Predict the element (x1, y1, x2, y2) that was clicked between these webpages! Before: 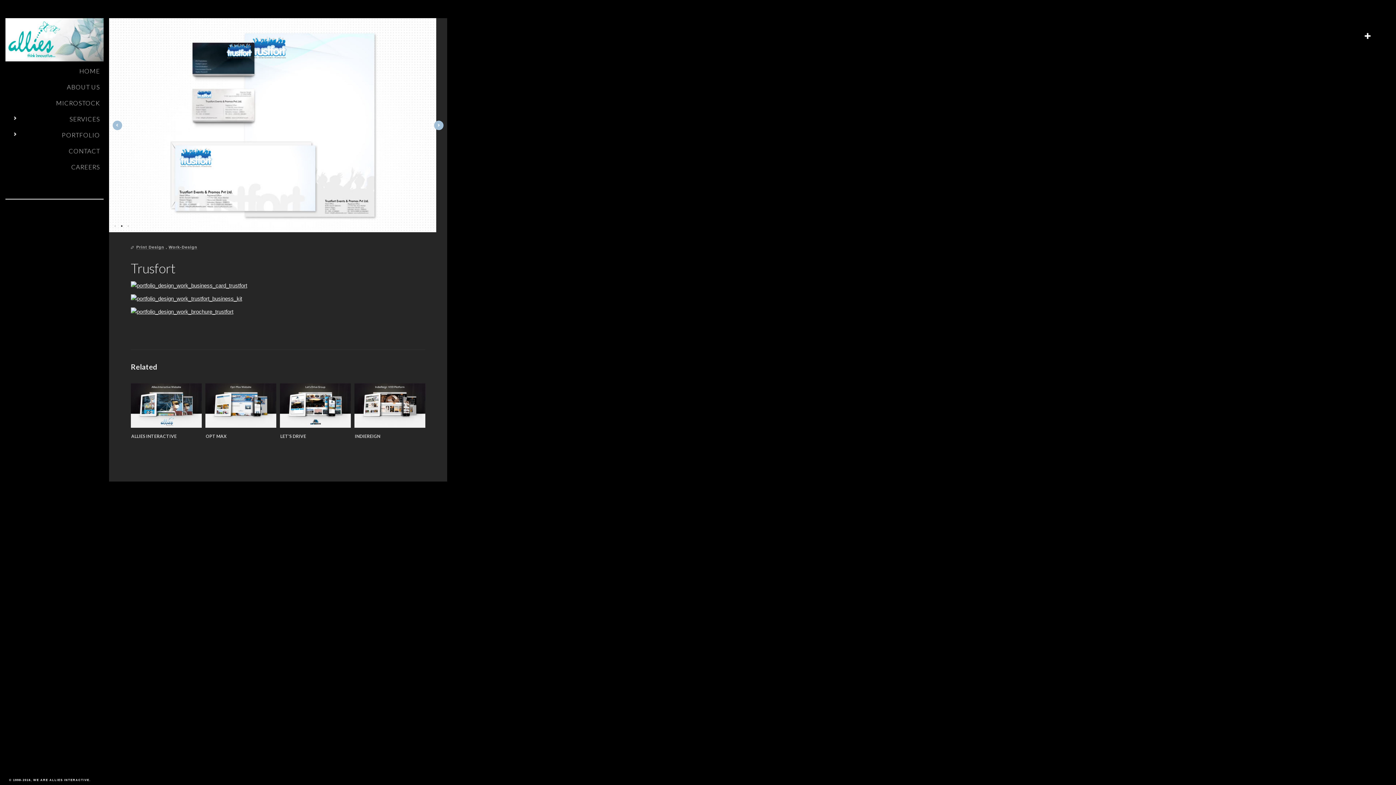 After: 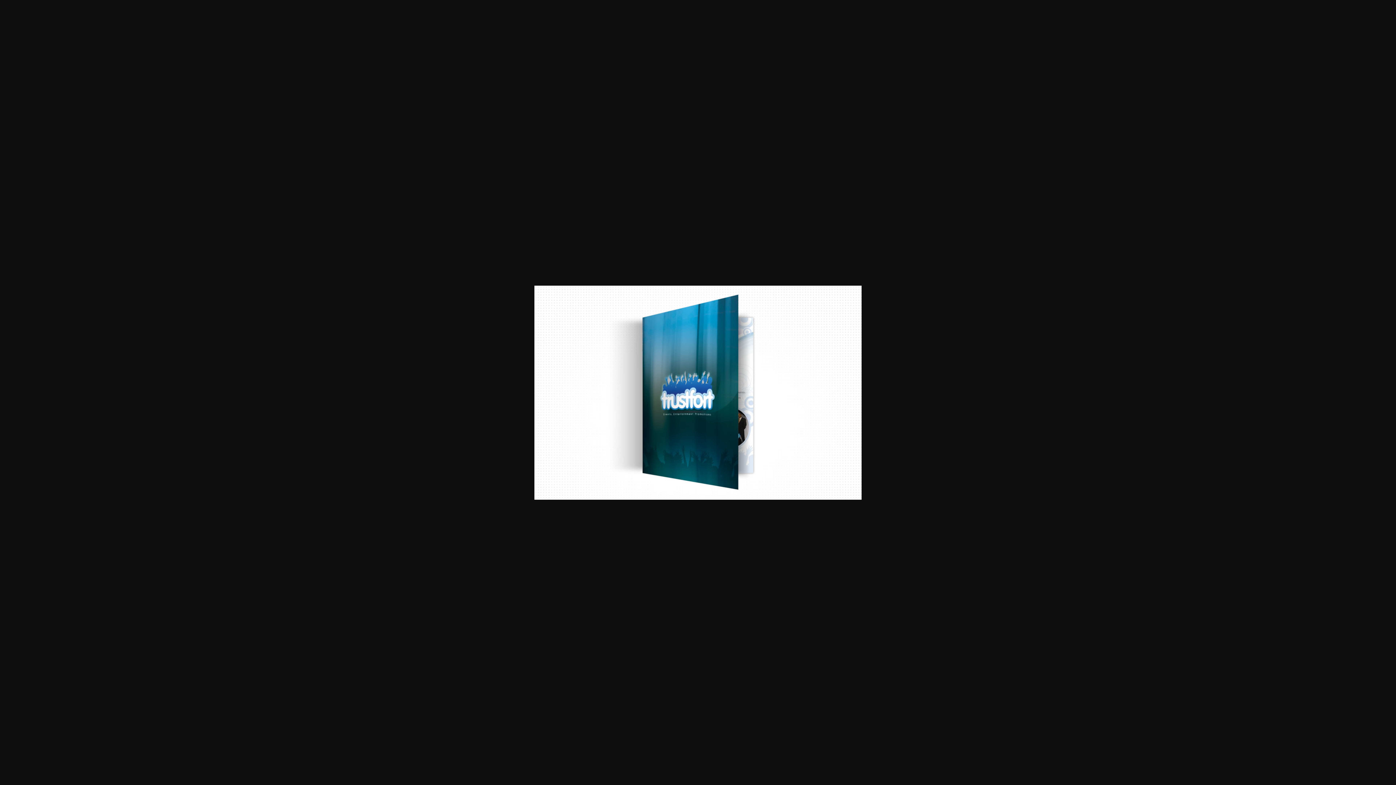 Action: bbox: (130, 307, 425, 316)